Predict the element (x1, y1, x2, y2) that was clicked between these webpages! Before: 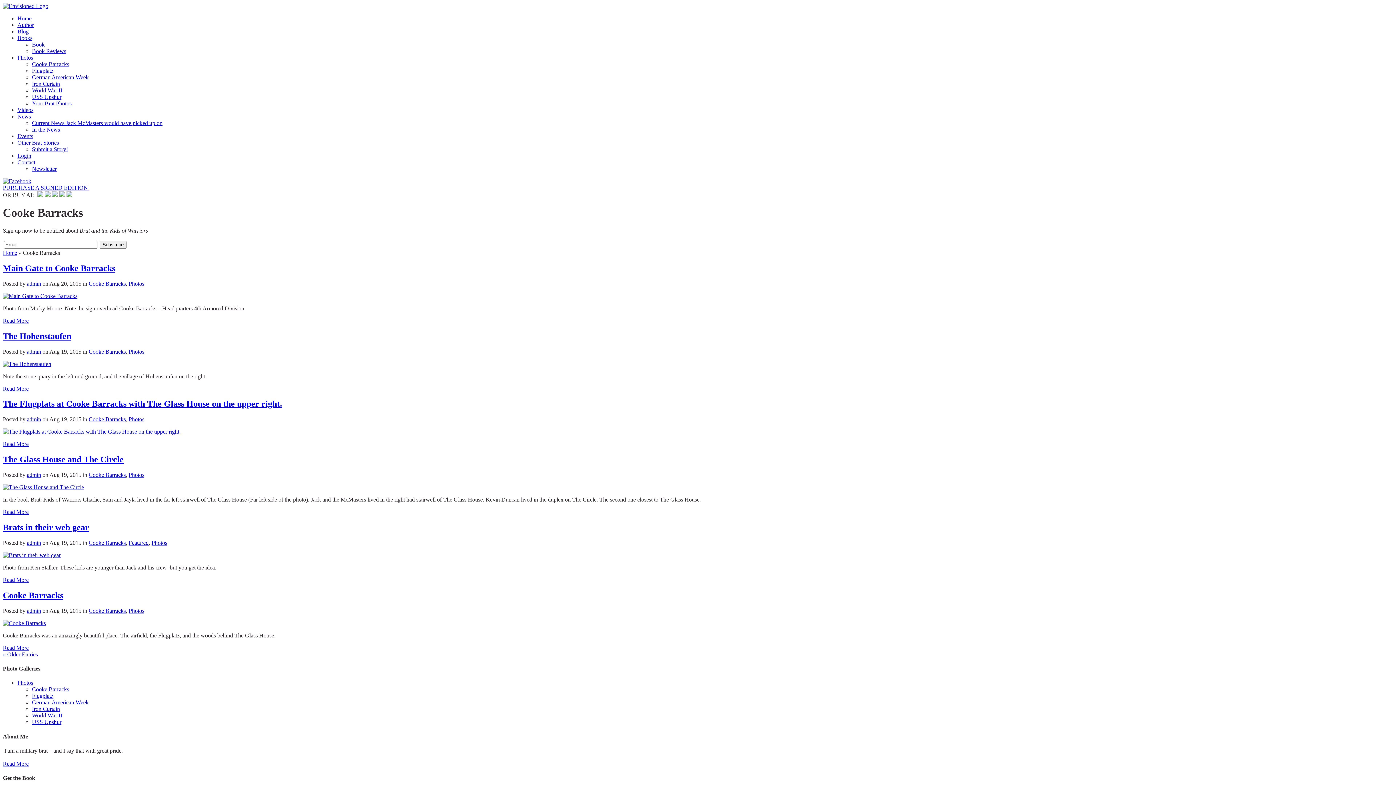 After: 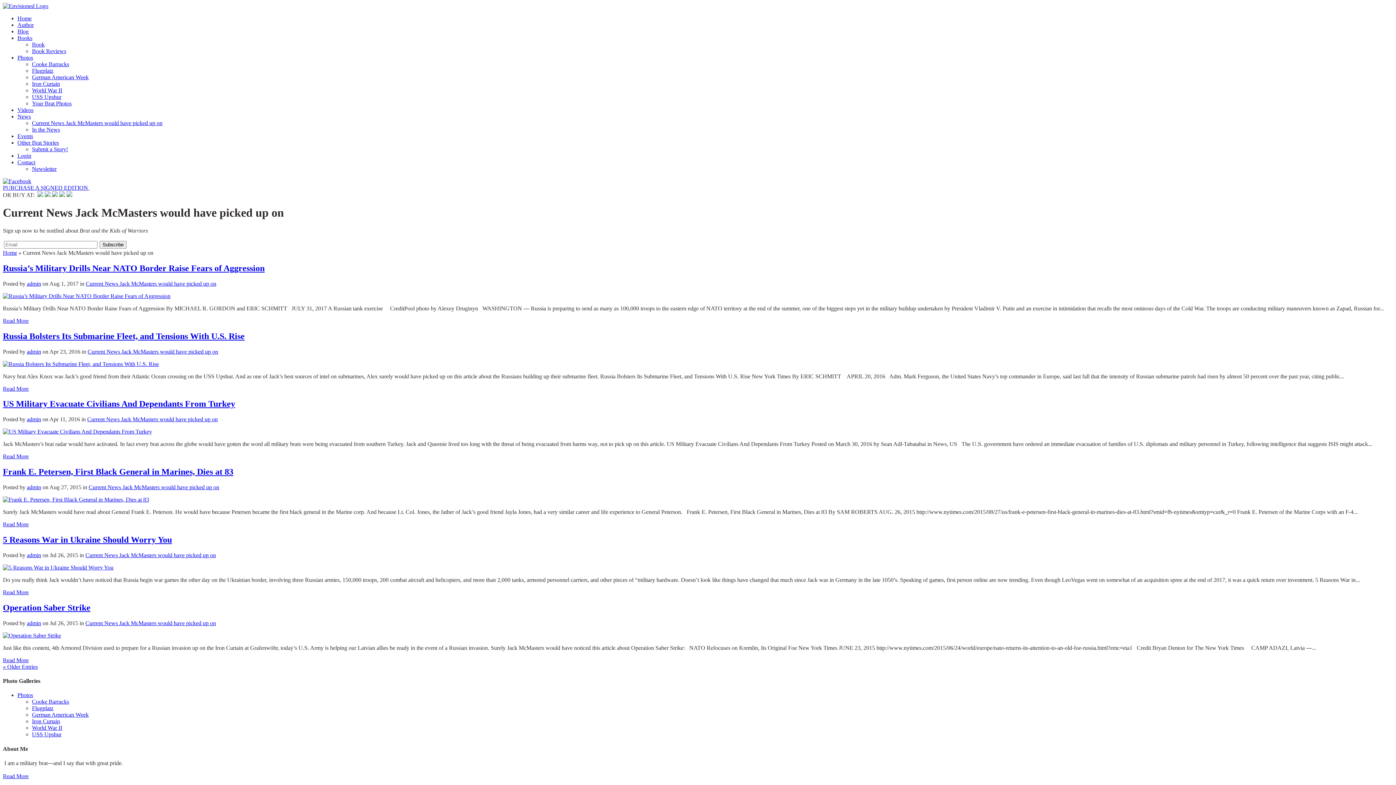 Action: bbox: (32, 120, 162, 126) label: Current News Jack McMasters would have picked up on